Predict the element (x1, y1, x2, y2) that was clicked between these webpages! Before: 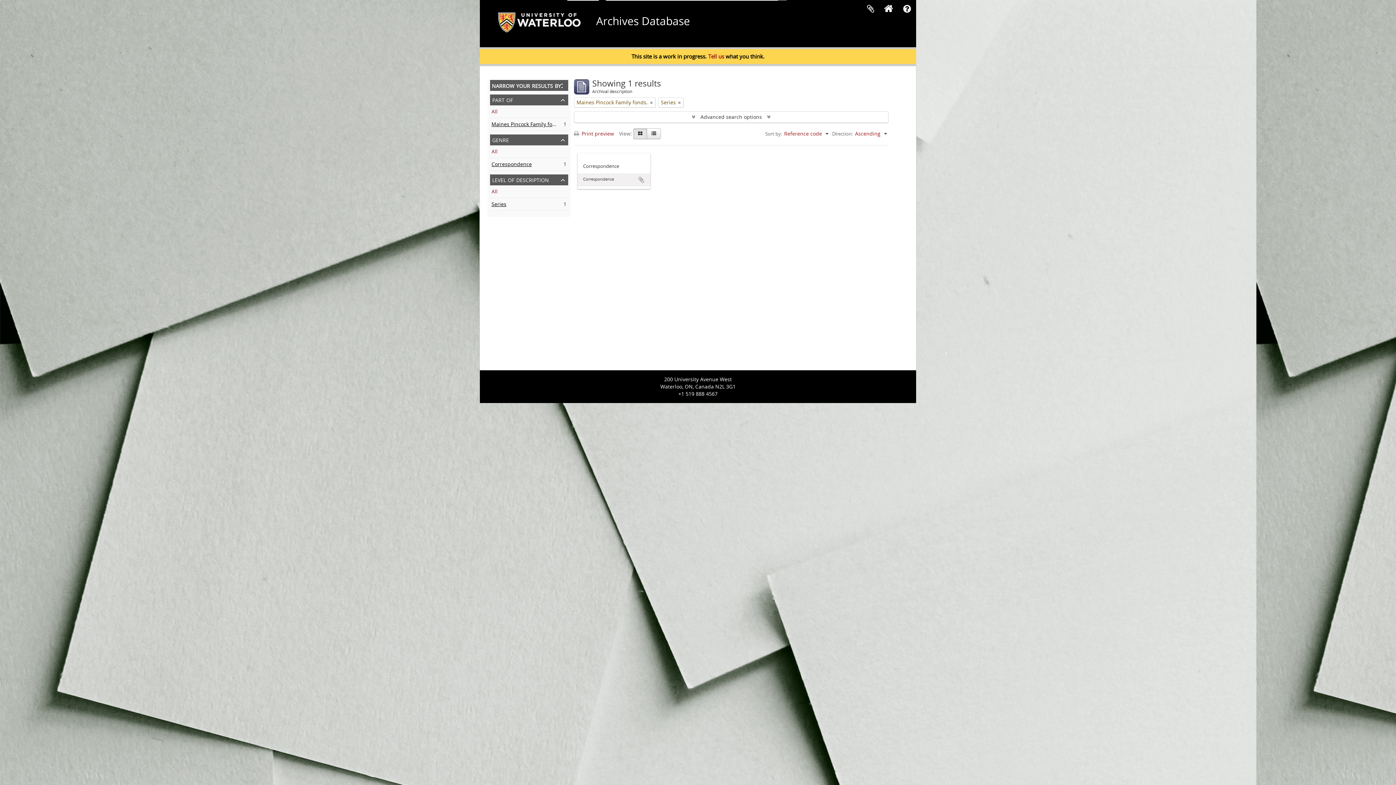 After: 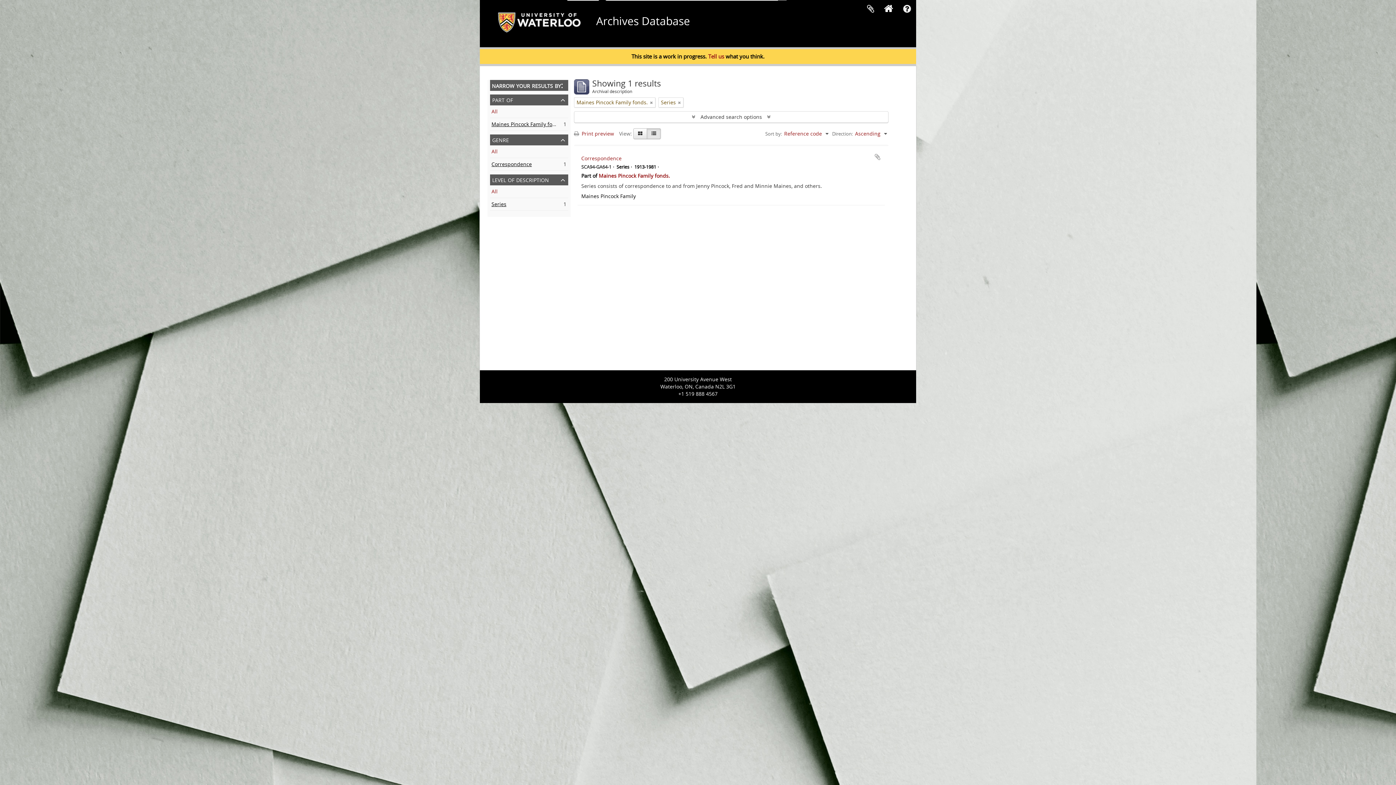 Action: bbox: (646, 128, 661, 139) label: Table view